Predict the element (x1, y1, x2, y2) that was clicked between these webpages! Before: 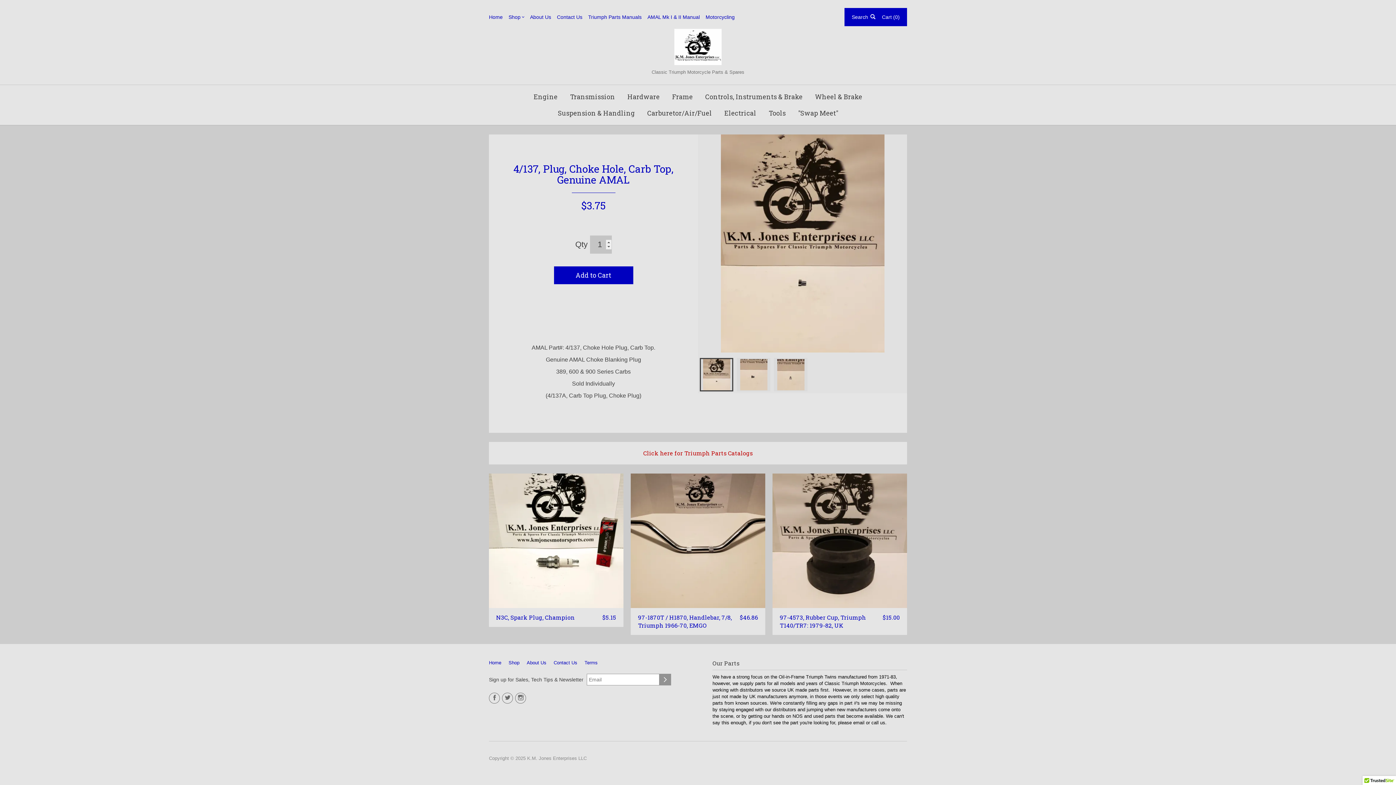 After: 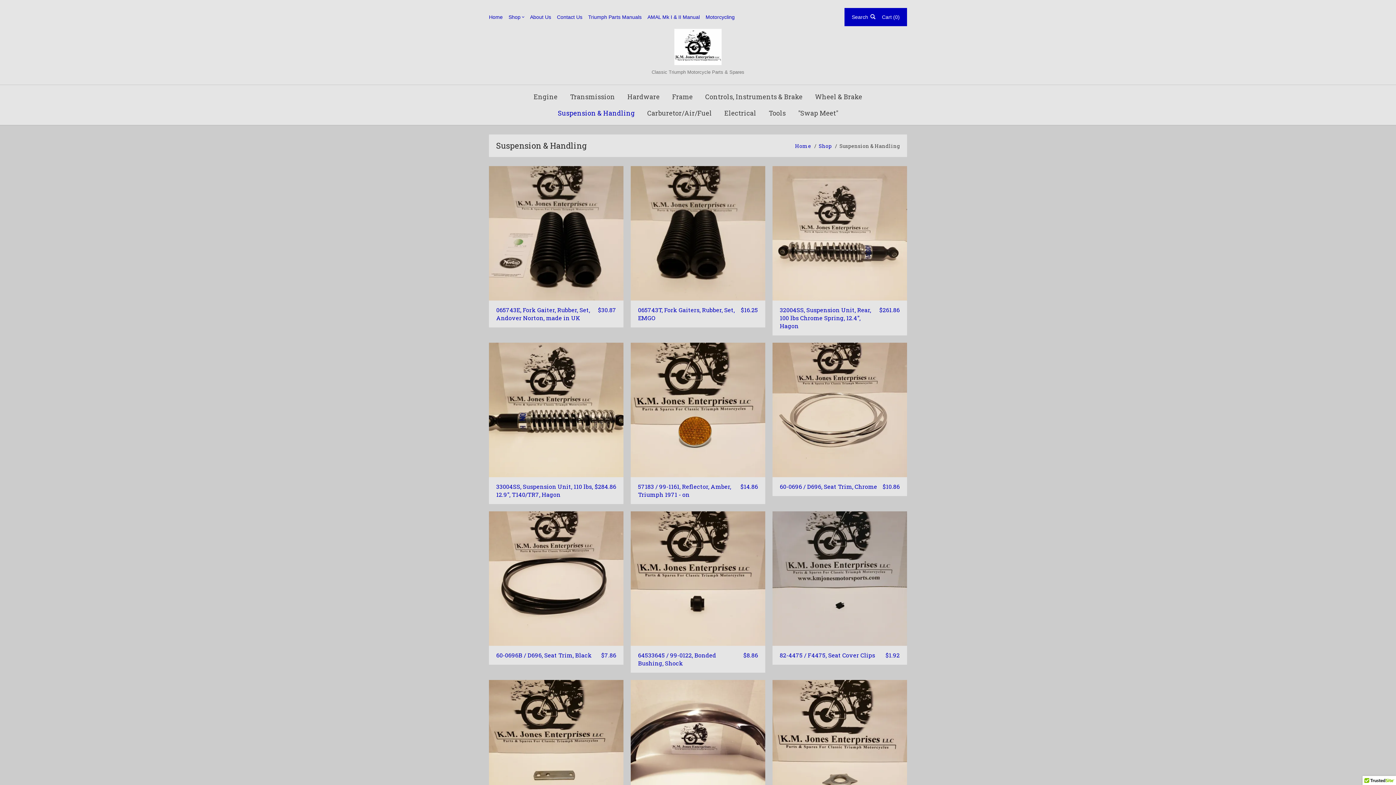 Action: bbox: (552, 105, 640, 121) label: Suspension & Handling